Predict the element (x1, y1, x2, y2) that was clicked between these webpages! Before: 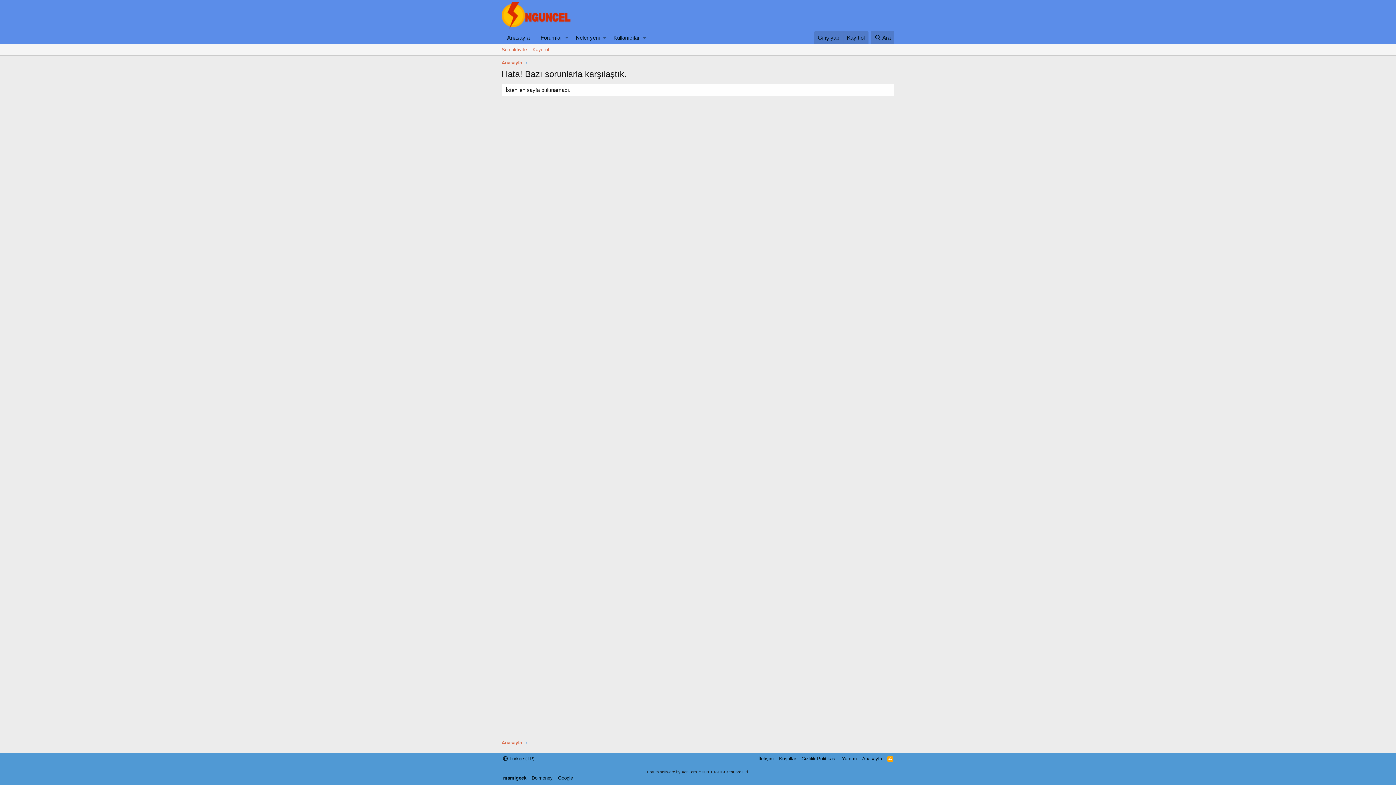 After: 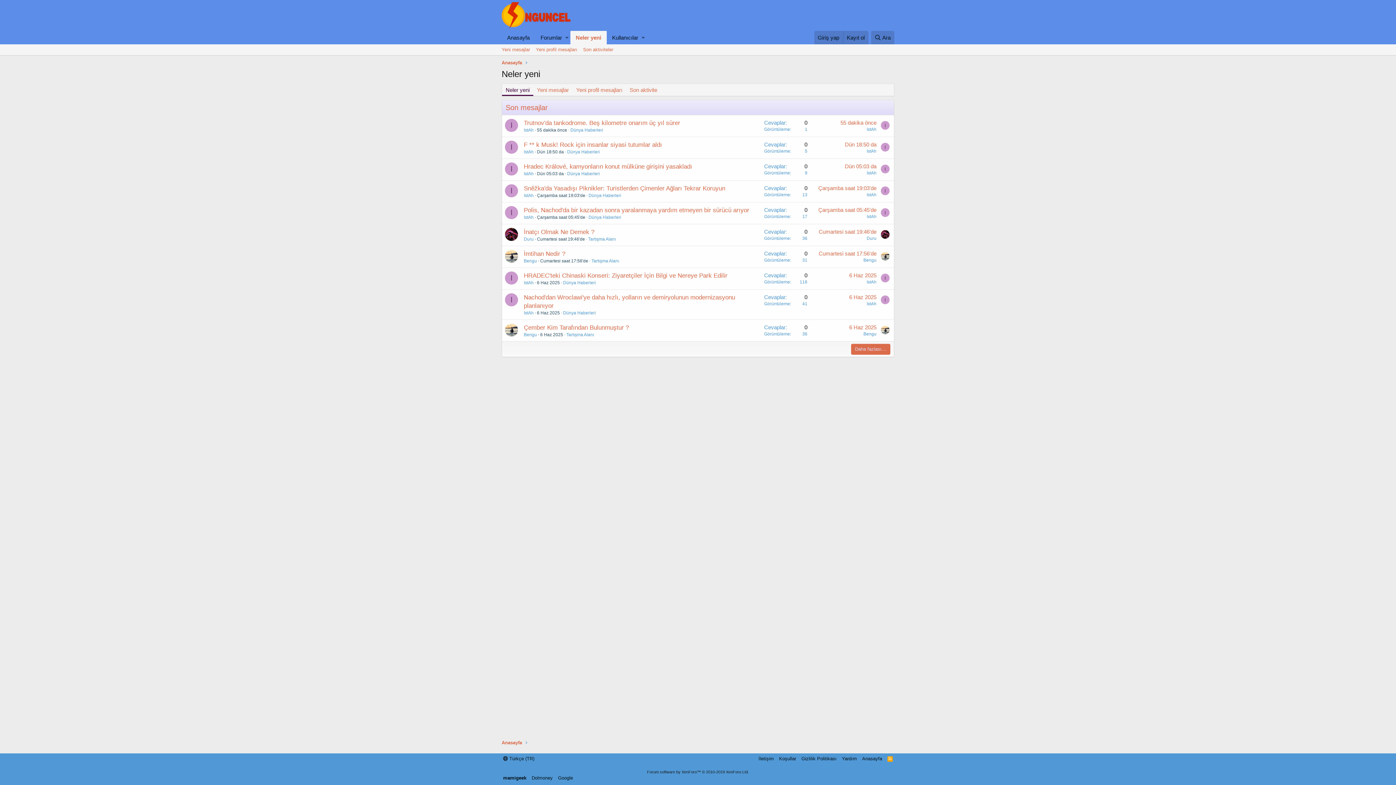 Action: label: Neler yeni bbox: (570, 30, 601, 44)